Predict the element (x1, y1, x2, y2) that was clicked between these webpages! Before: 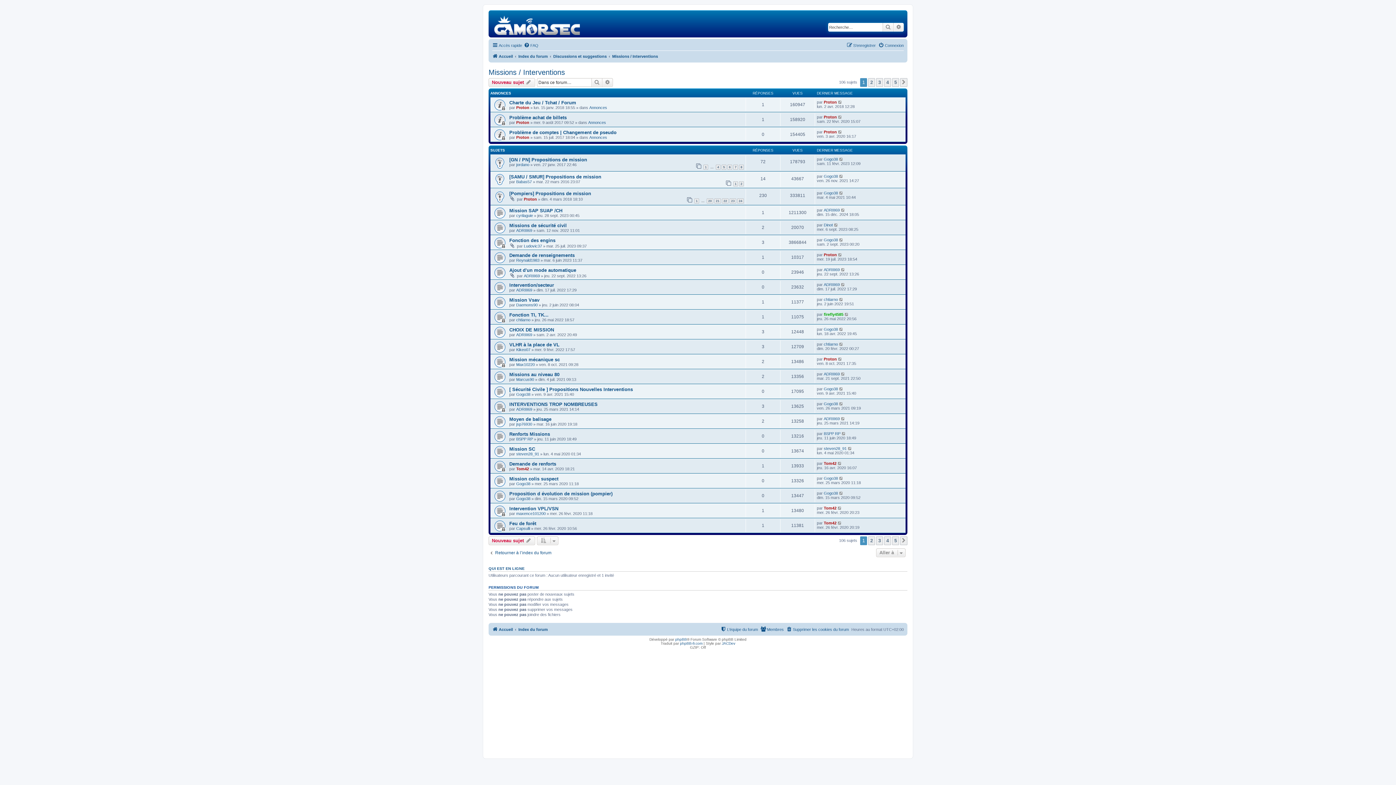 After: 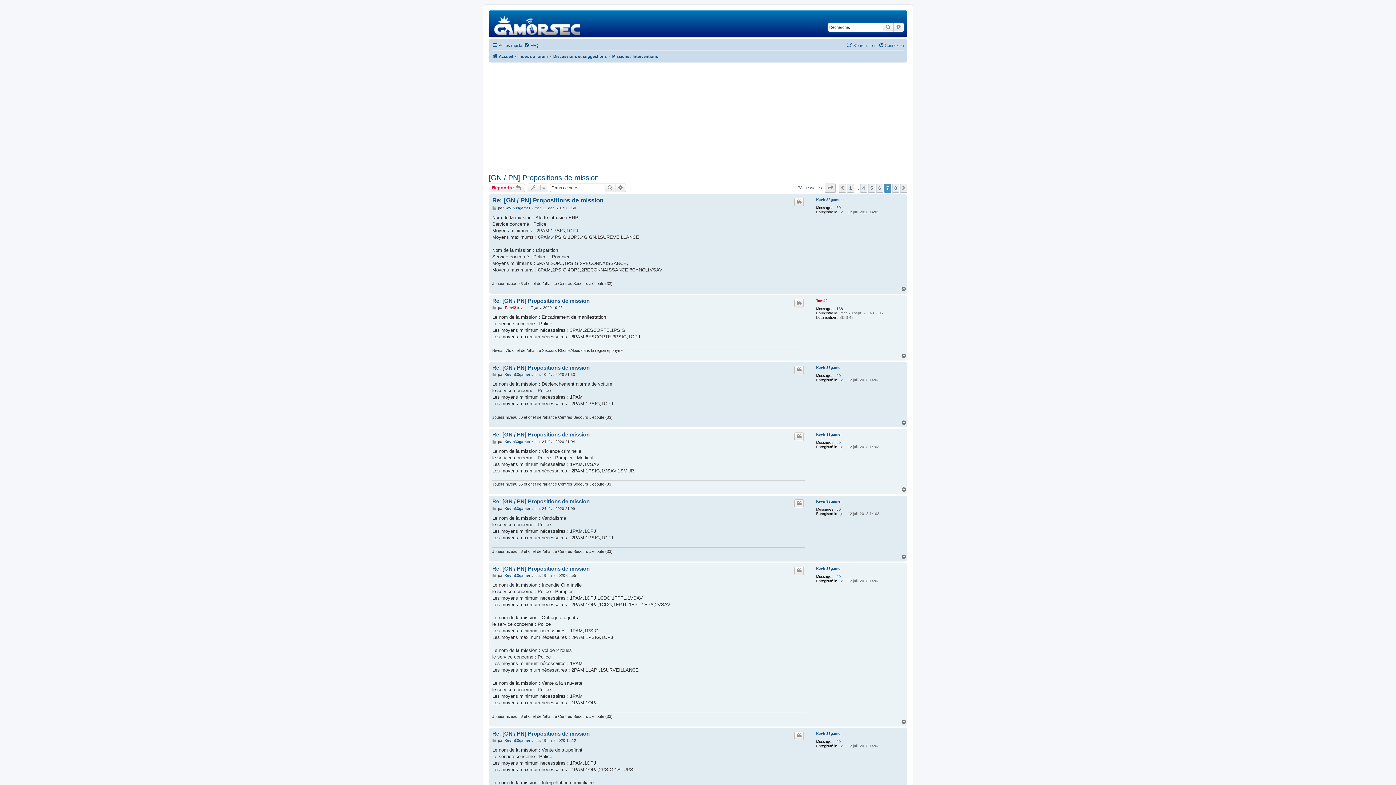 Action: label: 7 bbox: (733, 164, 738, 169)